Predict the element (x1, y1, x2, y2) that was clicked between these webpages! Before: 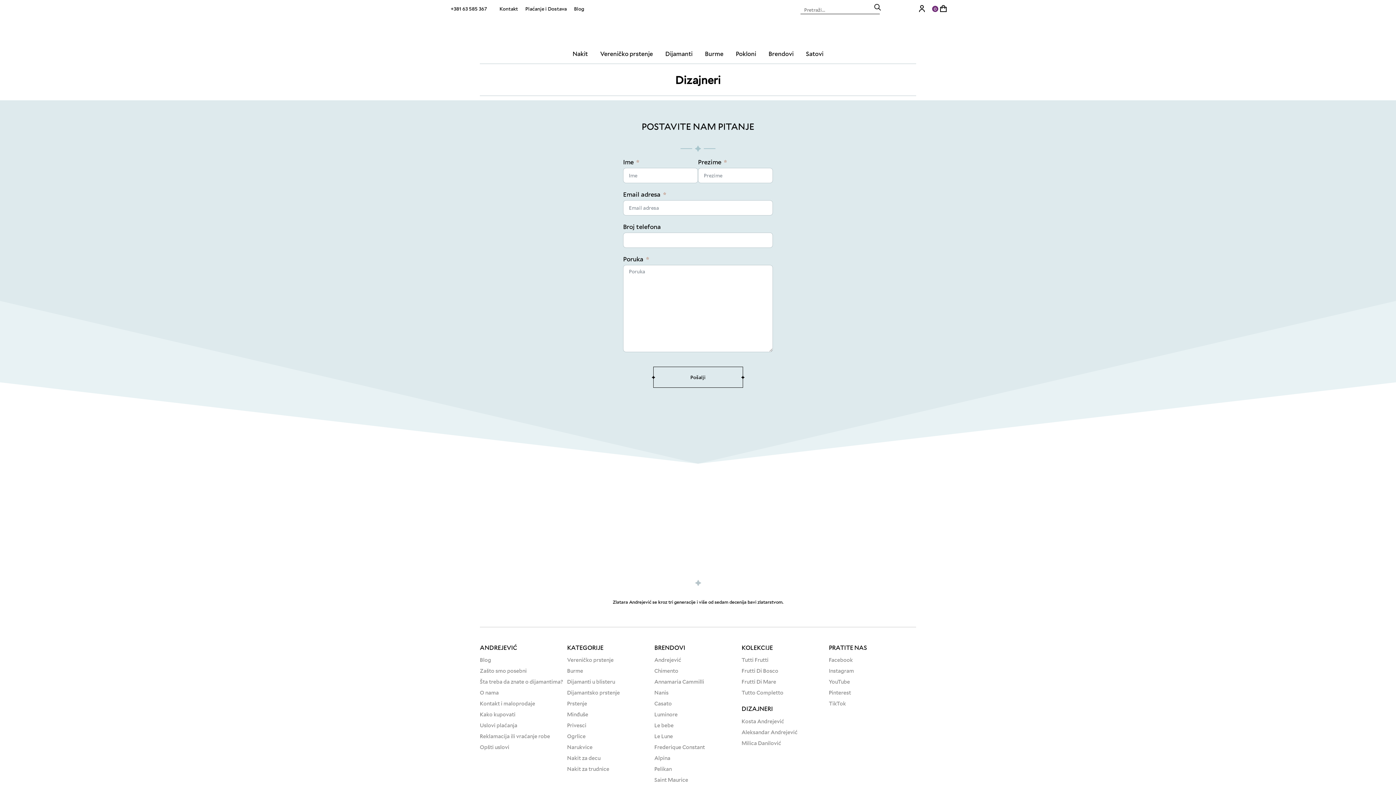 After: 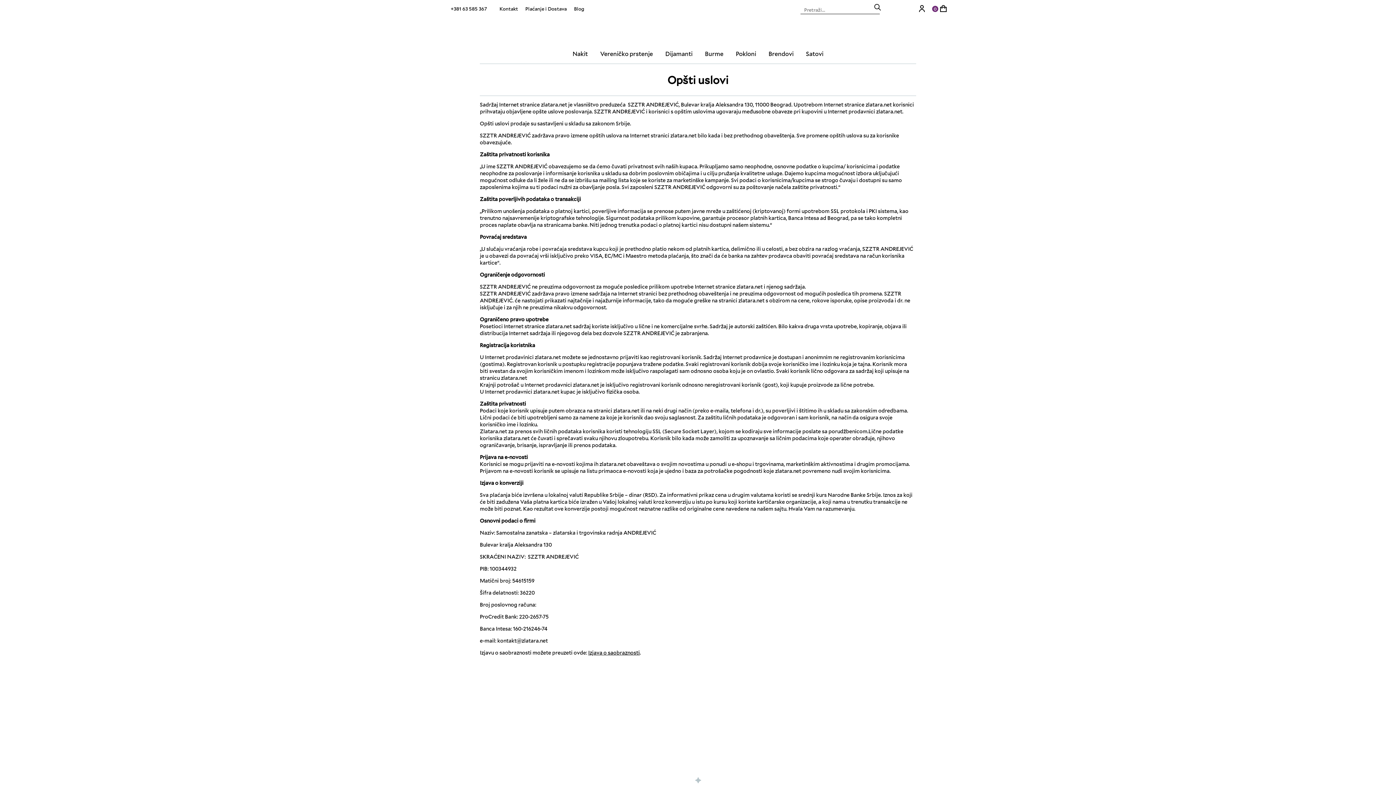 Action: bbox: (480, 744, 509, 750) label: Opšti uslovi